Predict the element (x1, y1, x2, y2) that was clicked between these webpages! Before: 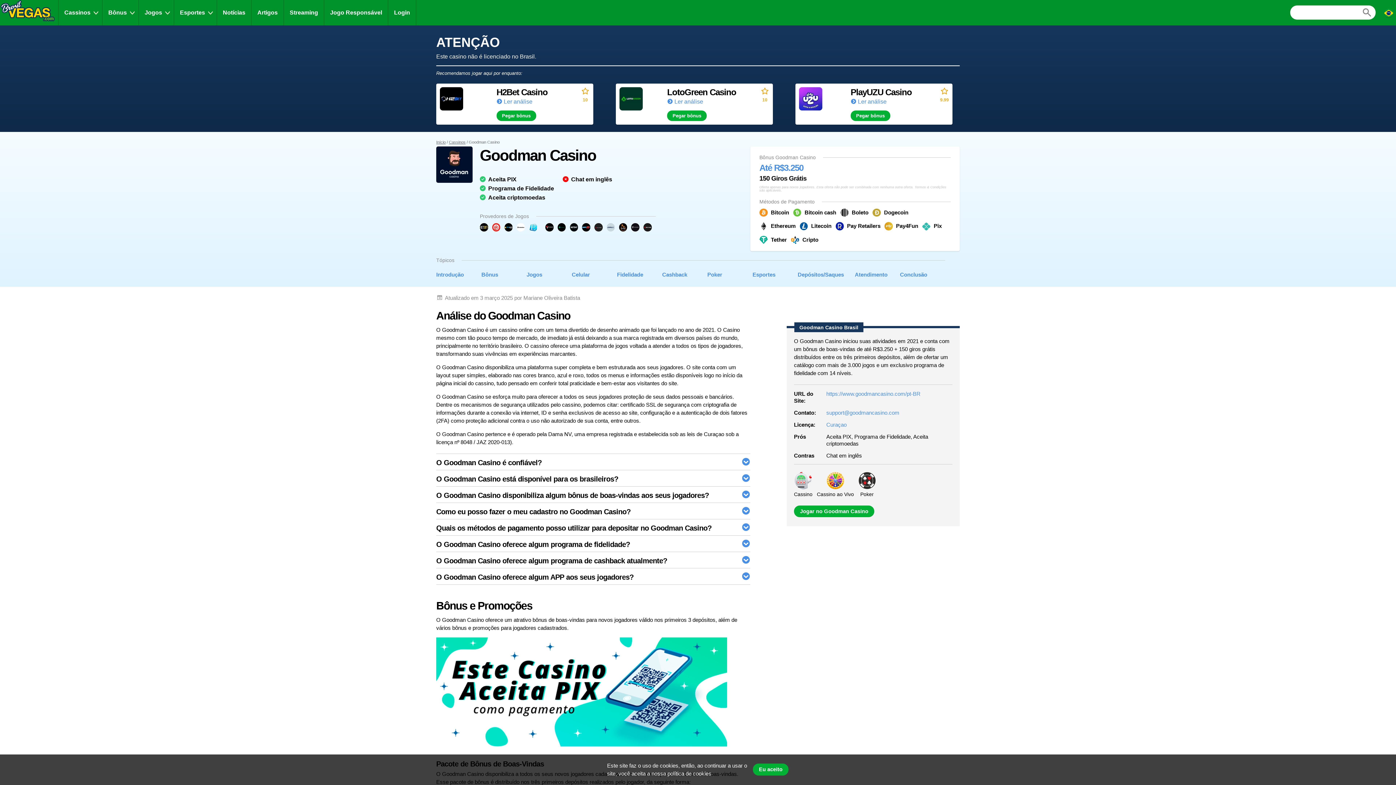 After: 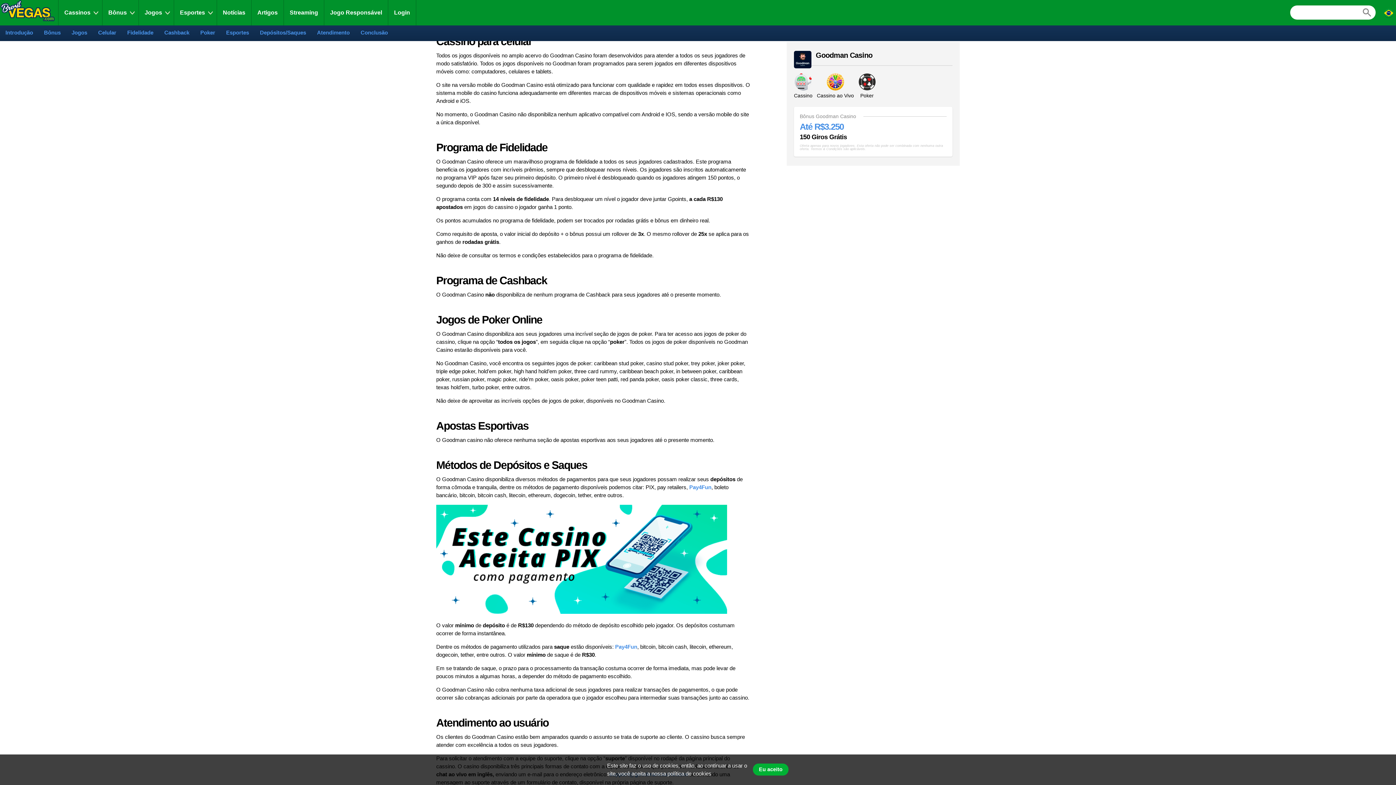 Action: label: Celular bbox: (571, 269, 606, 279)